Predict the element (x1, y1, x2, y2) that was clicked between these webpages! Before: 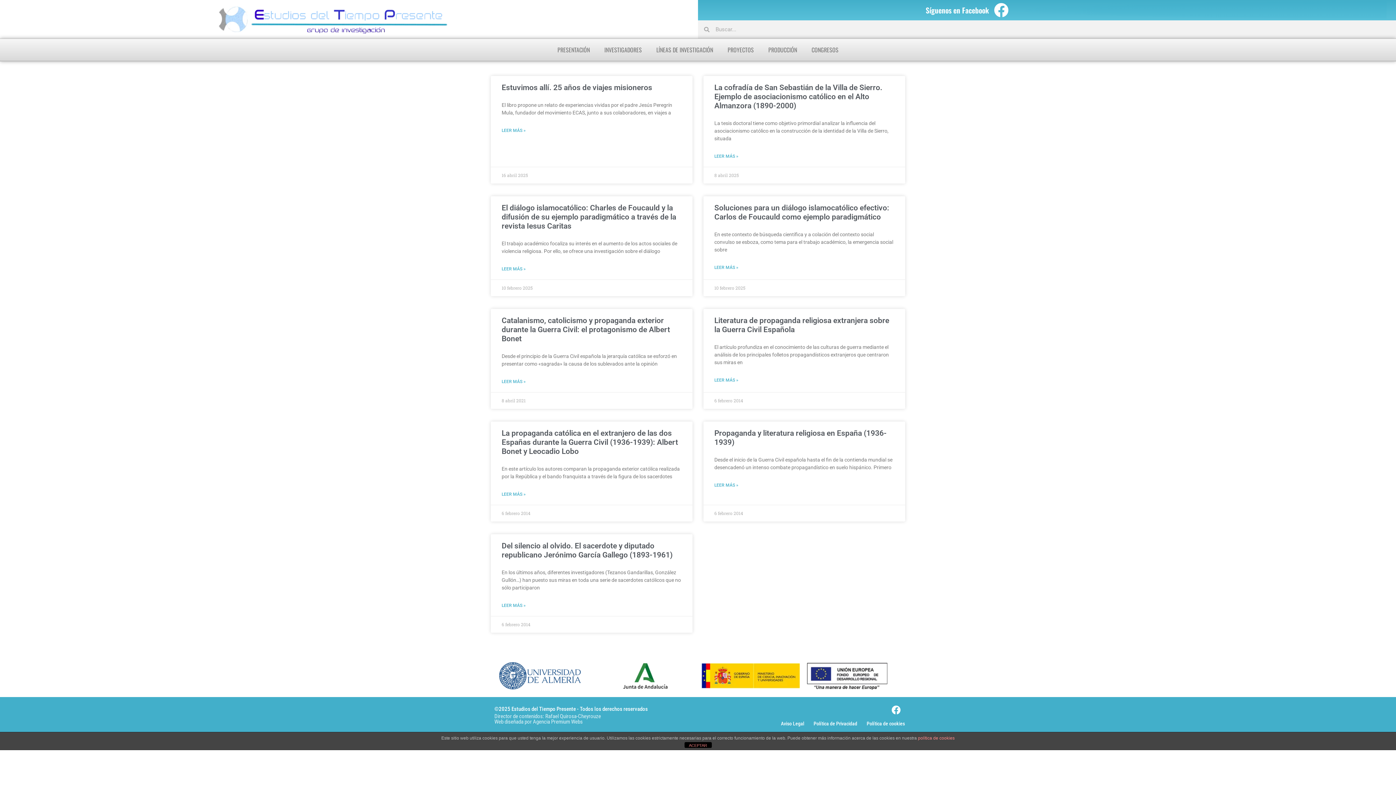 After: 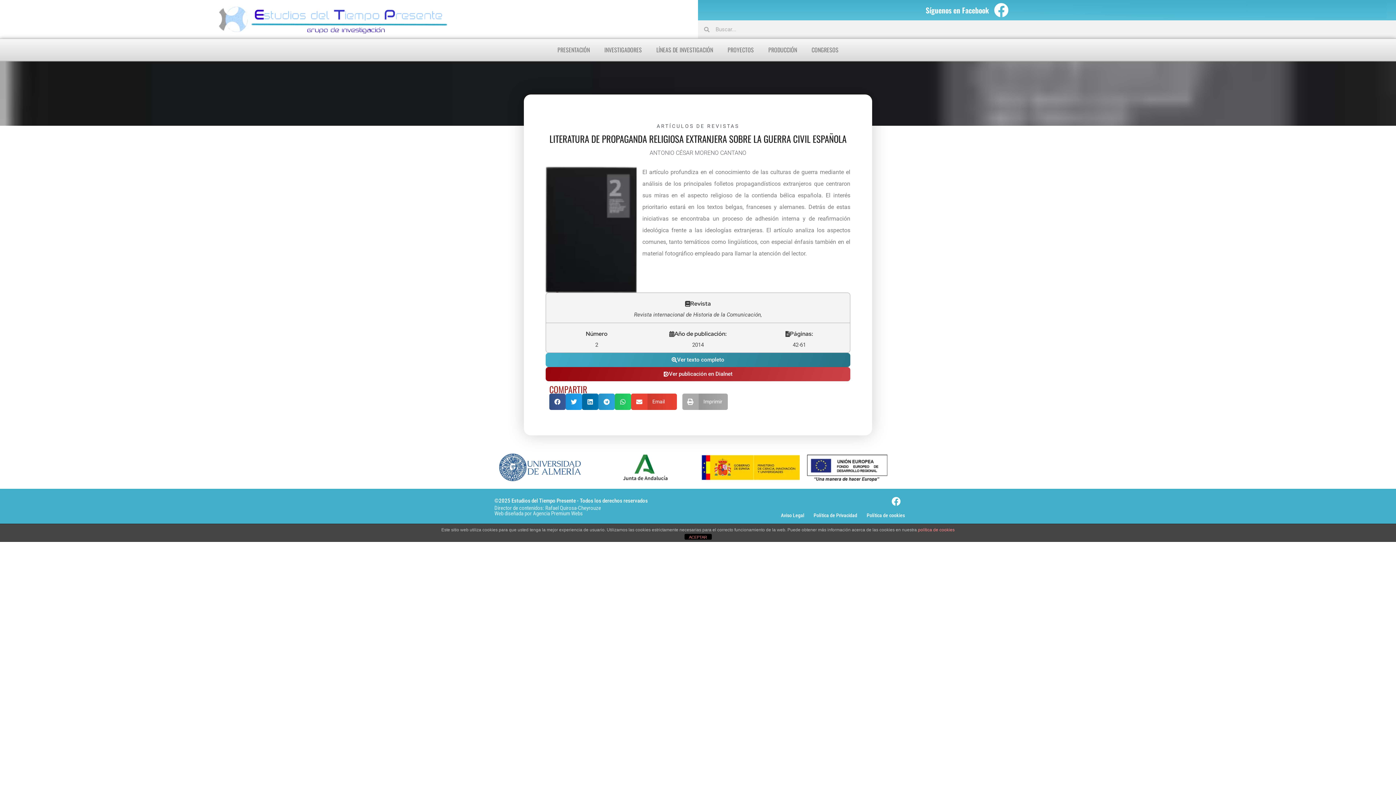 Action: bbox: (714, 377, 738, 383) label: Más información sobre Literatura de propaganda religiosa extranjera sobre la Guerra Civil Española